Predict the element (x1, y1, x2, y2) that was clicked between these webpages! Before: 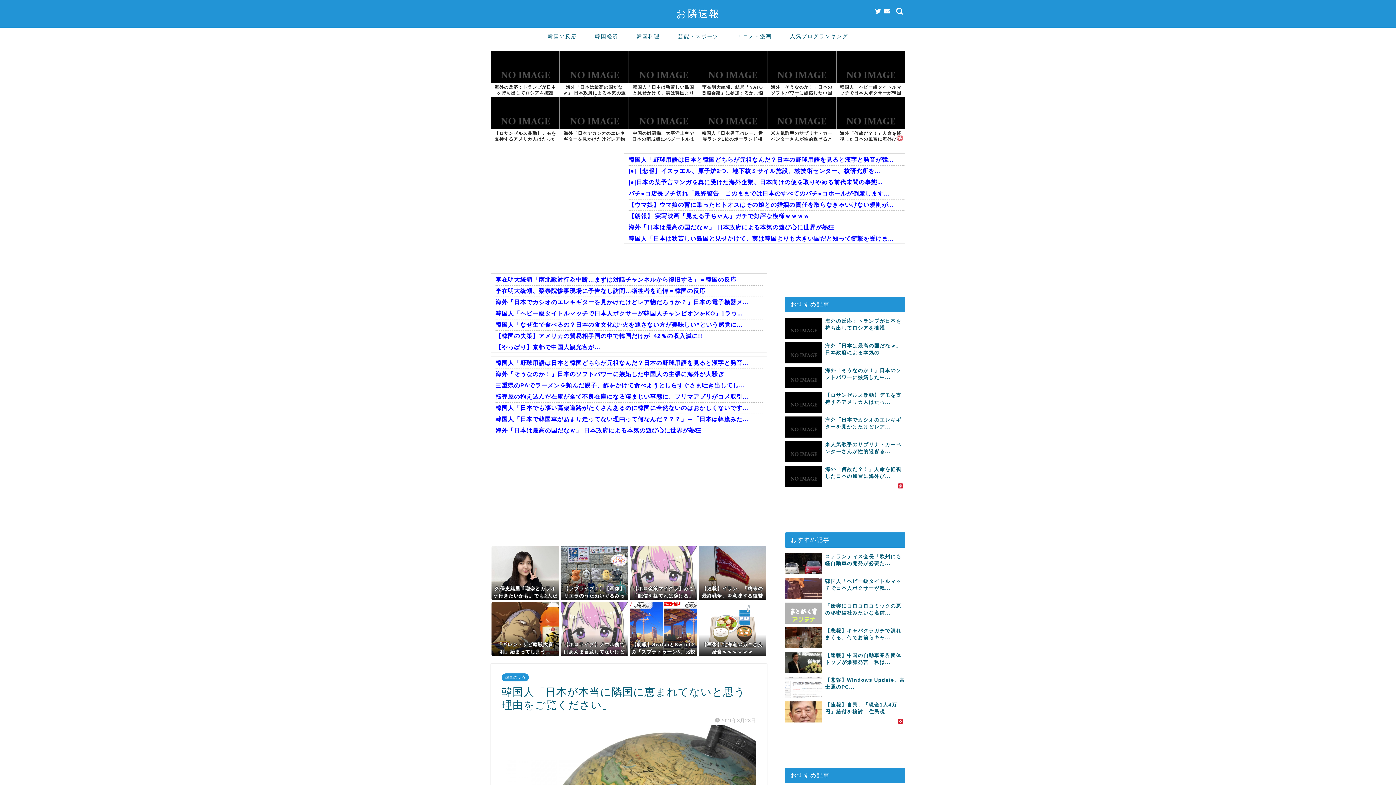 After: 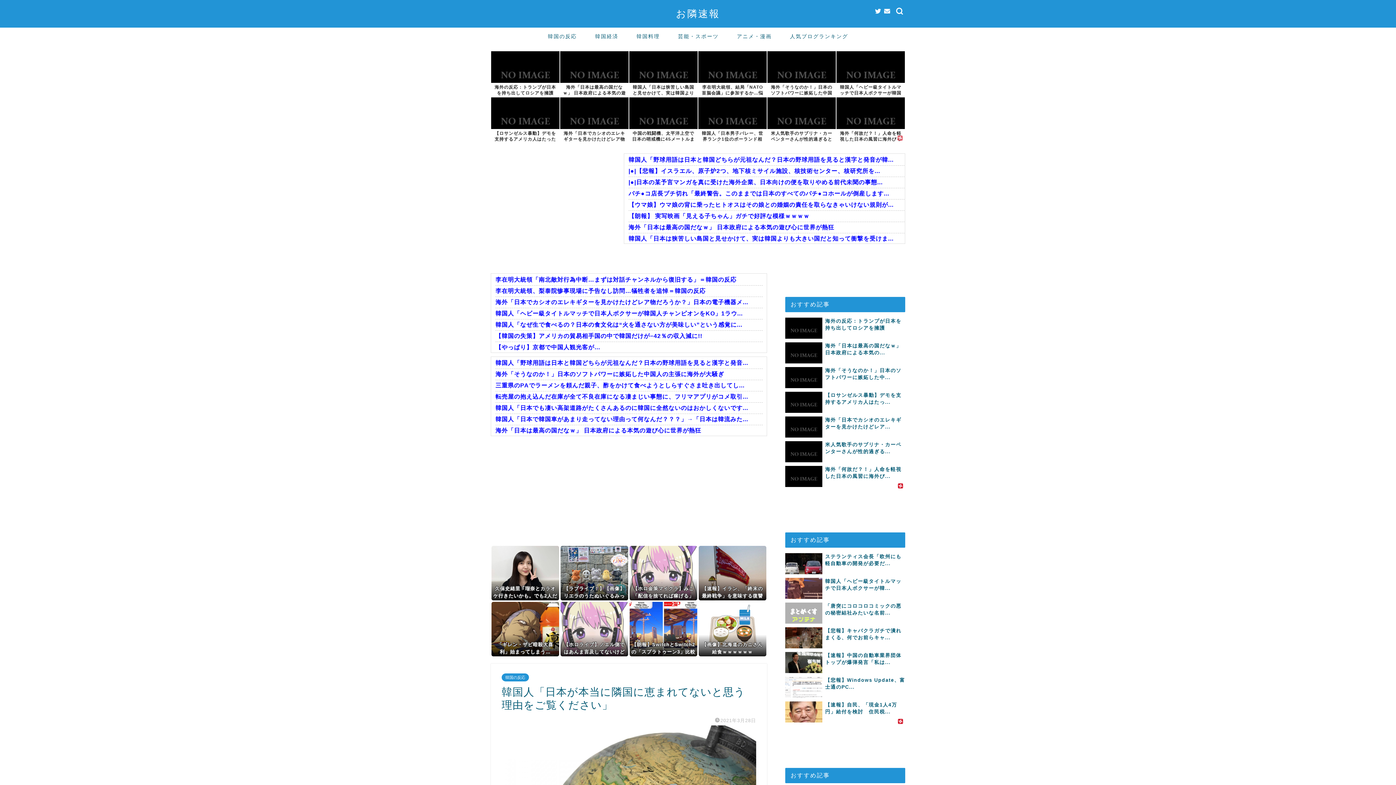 Action: bbox: (698, 82, 766, 96) label: 李在明大統領、結局「NATO首脳会議」に参加するか…悩んでいる理...